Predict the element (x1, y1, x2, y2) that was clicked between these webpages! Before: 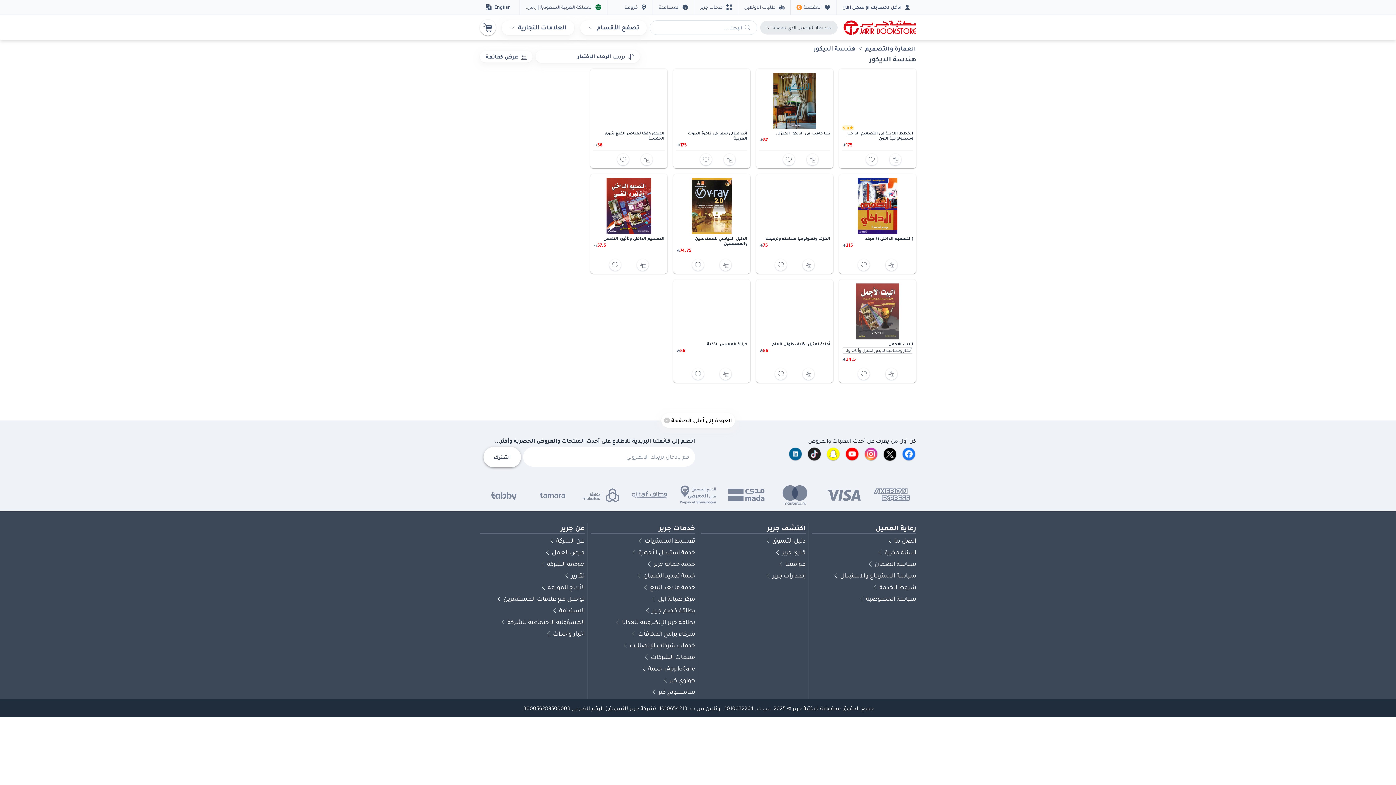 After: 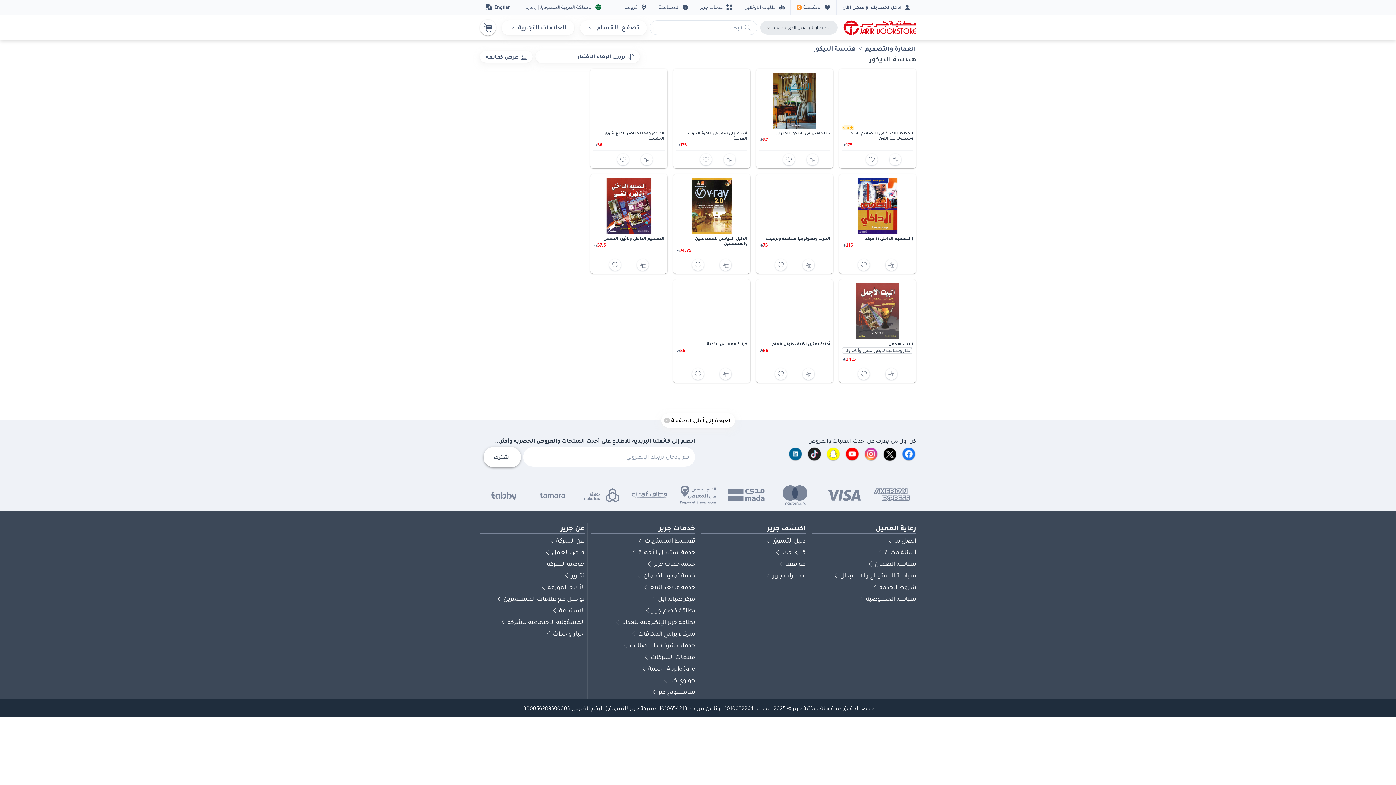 Action: bbox: (636, 536, 695, 545) label: تقسيط المشتريات